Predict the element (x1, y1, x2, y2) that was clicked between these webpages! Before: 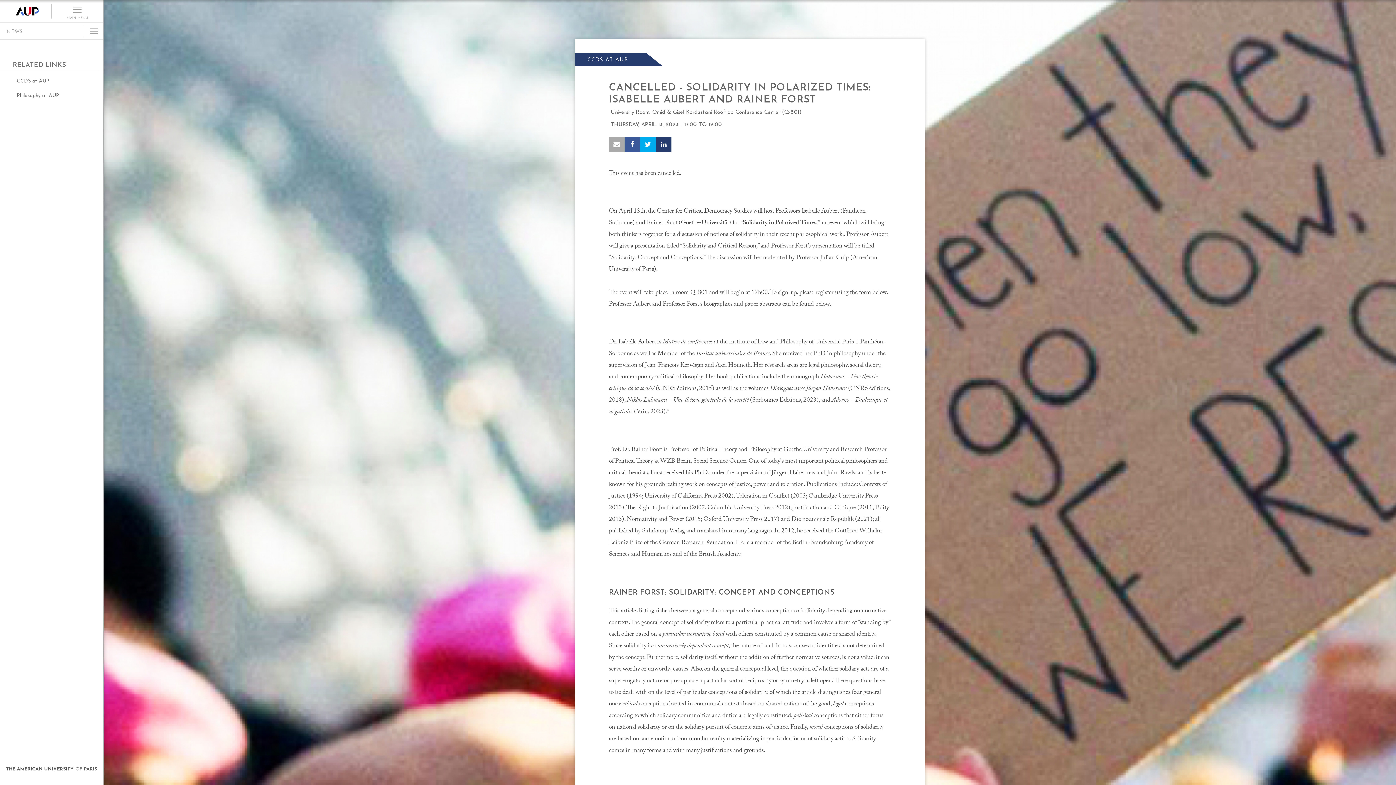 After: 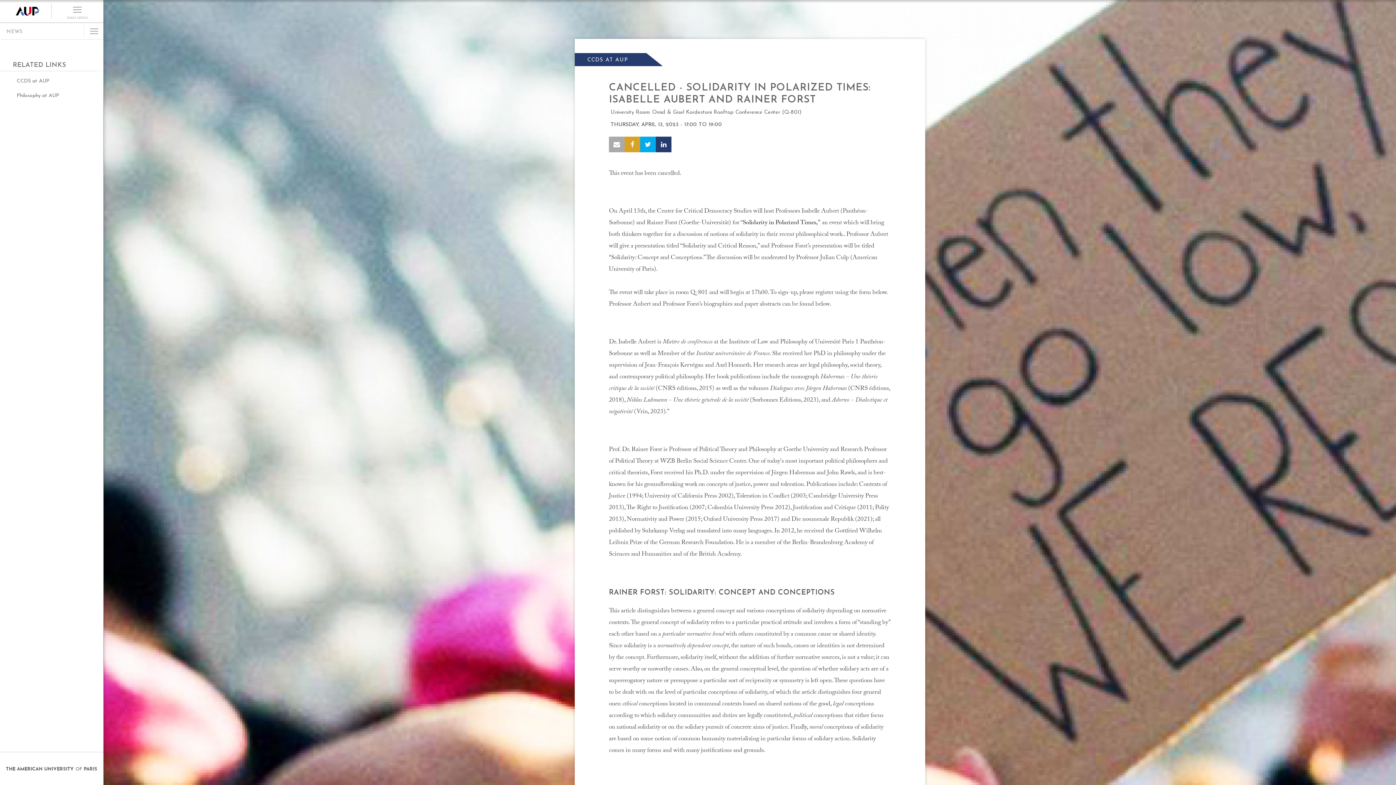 Action: bbox: (624, 136, 640, 152)